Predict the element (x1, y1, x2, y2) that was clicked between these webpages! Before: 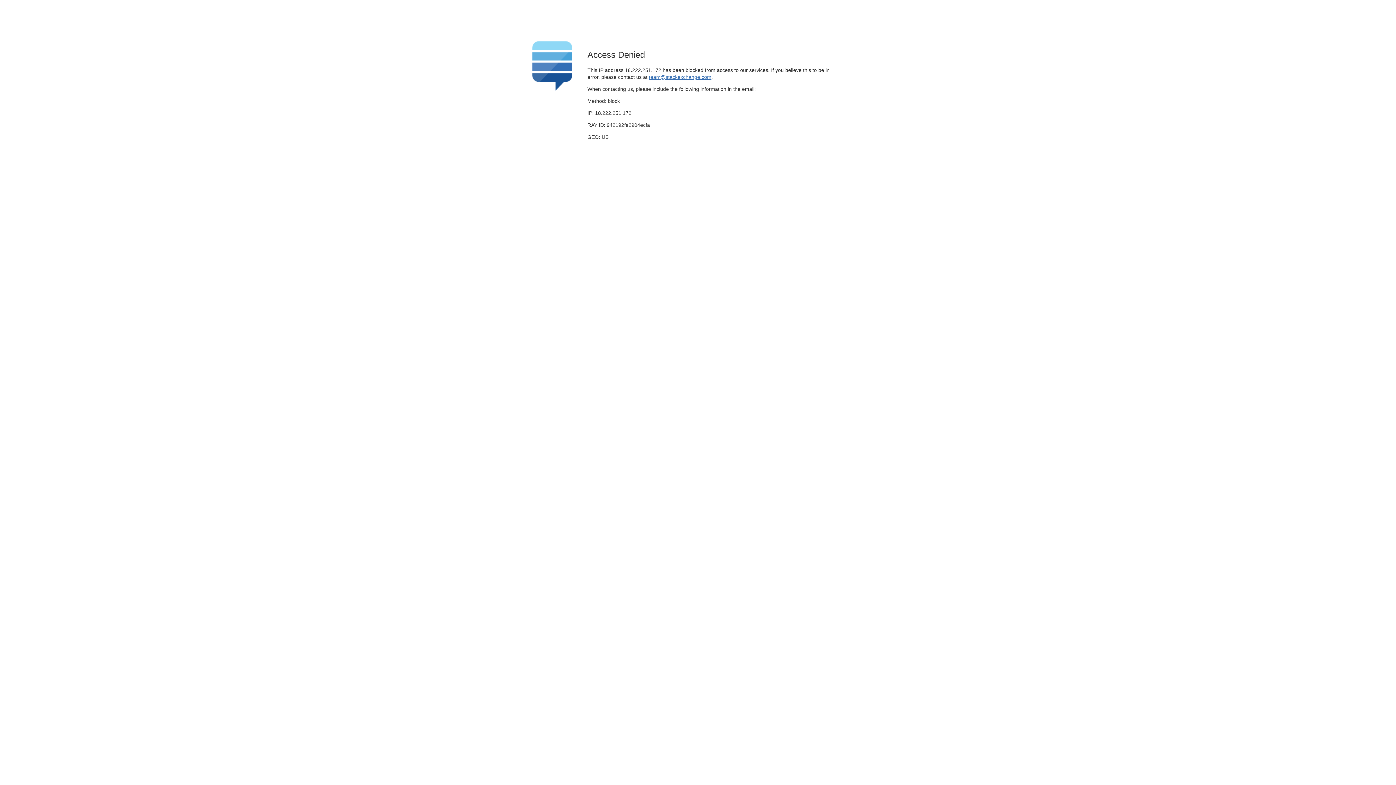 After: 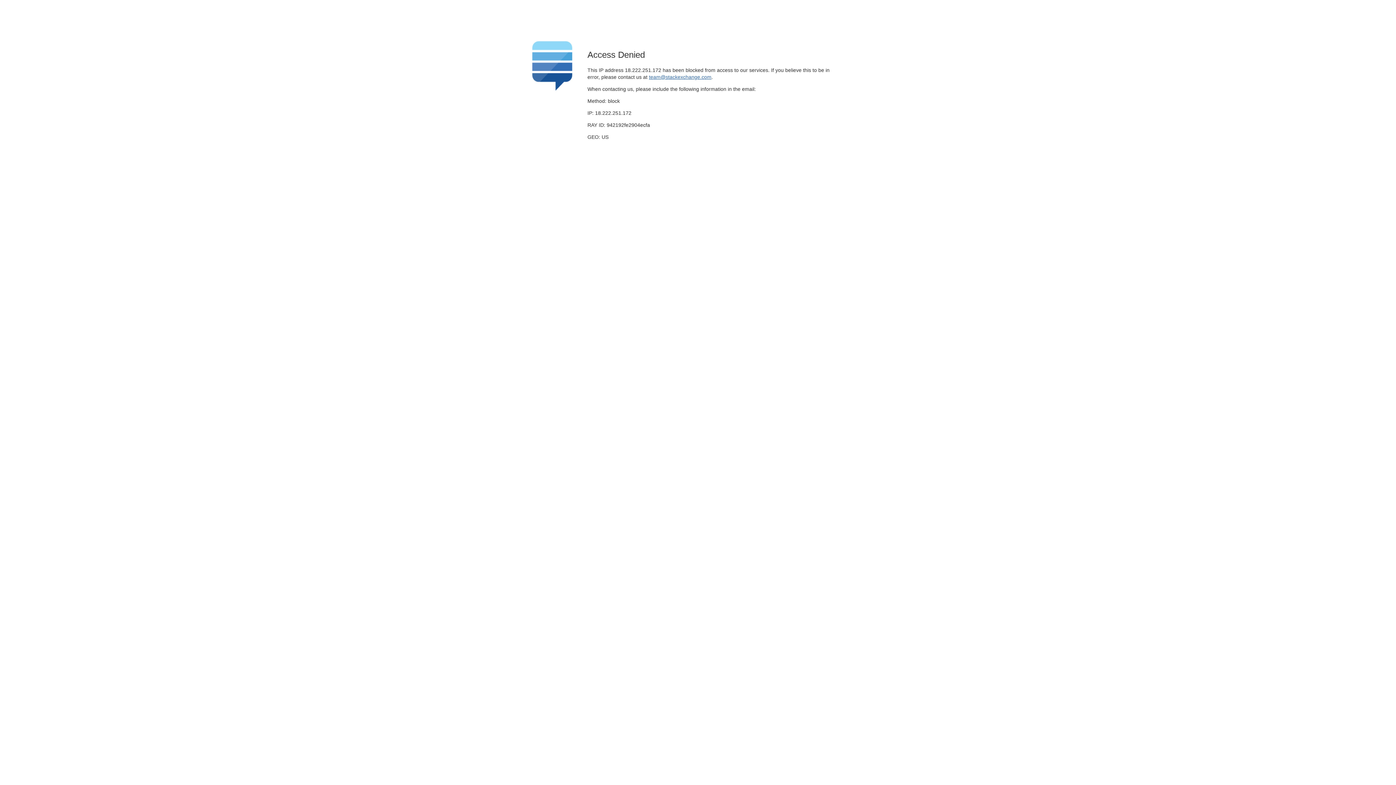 Action: label: team@stackexchange.com bbox: (649, 74, 711, 79)